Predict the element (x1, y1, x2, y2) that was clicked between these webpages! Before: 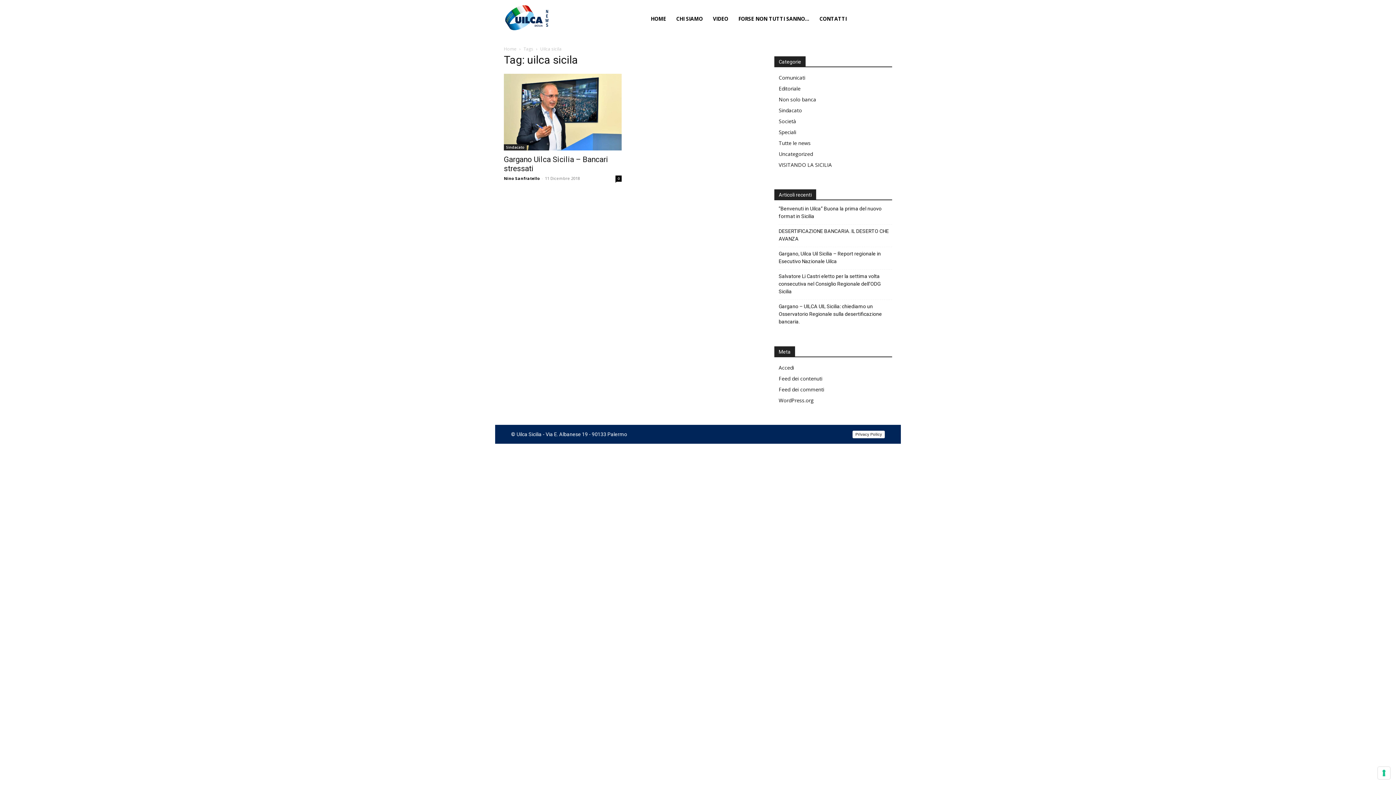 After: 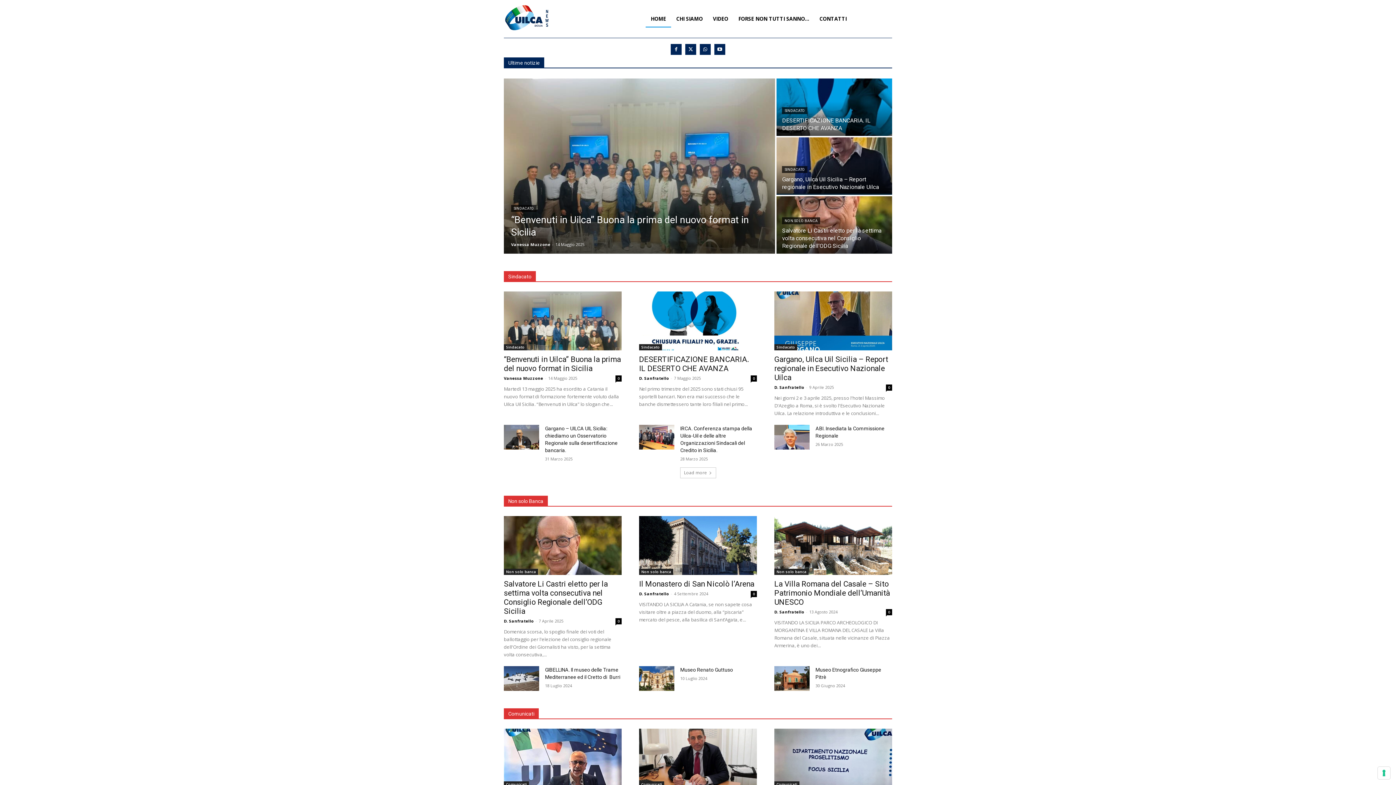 Action: label: HOME bbox: (645, 10, 671, 27)